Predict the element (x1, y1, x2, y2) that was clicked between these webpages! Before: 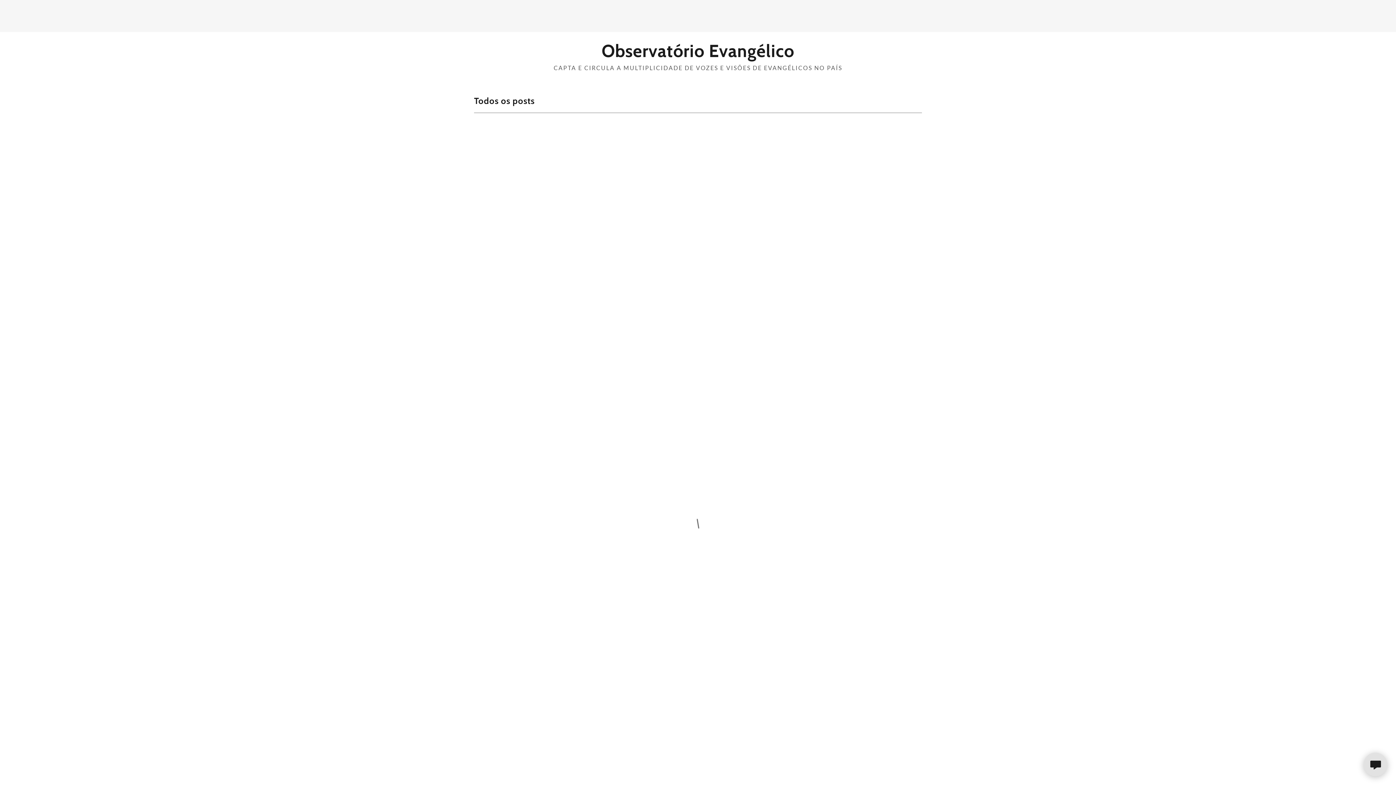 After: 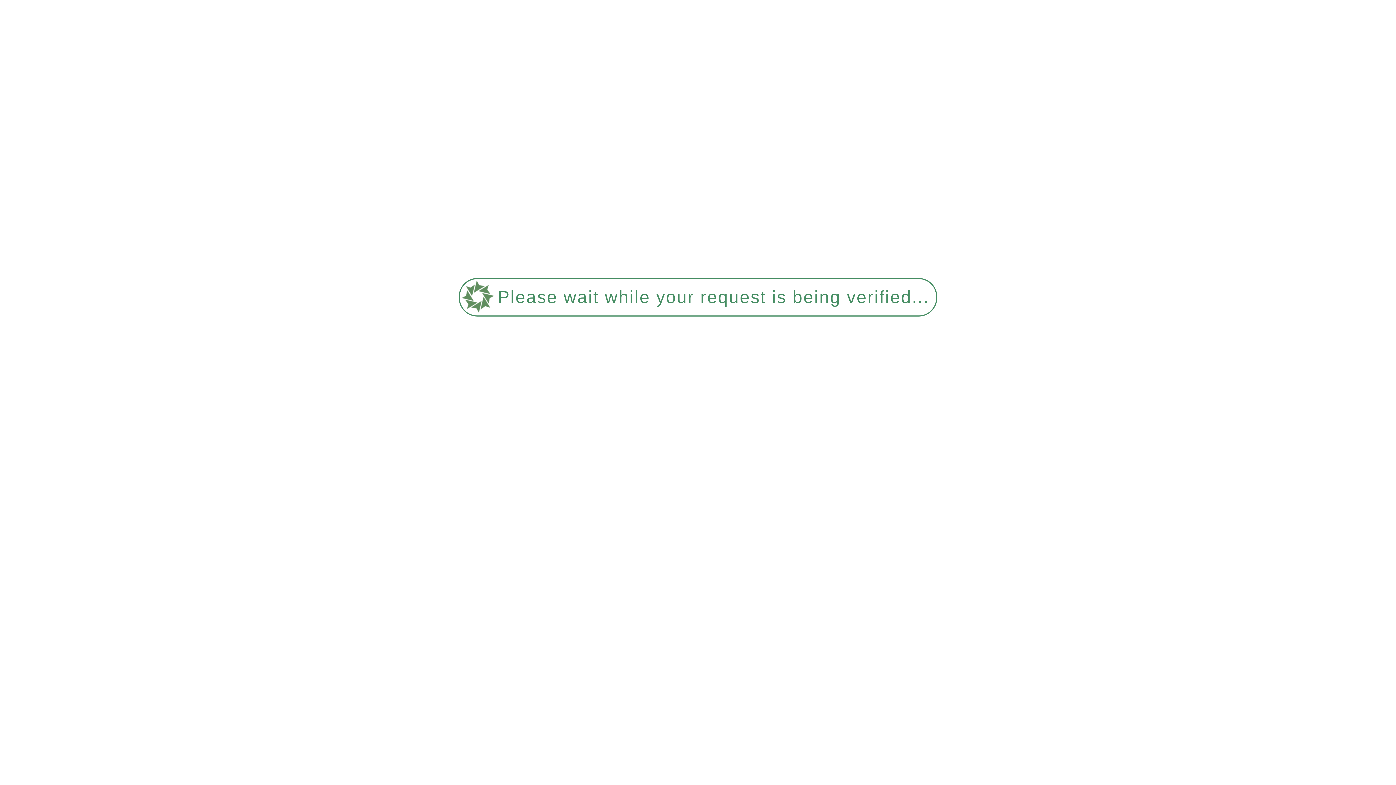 Action: label: Observatório Evangélico bbox: (601, 50, 794, 58)